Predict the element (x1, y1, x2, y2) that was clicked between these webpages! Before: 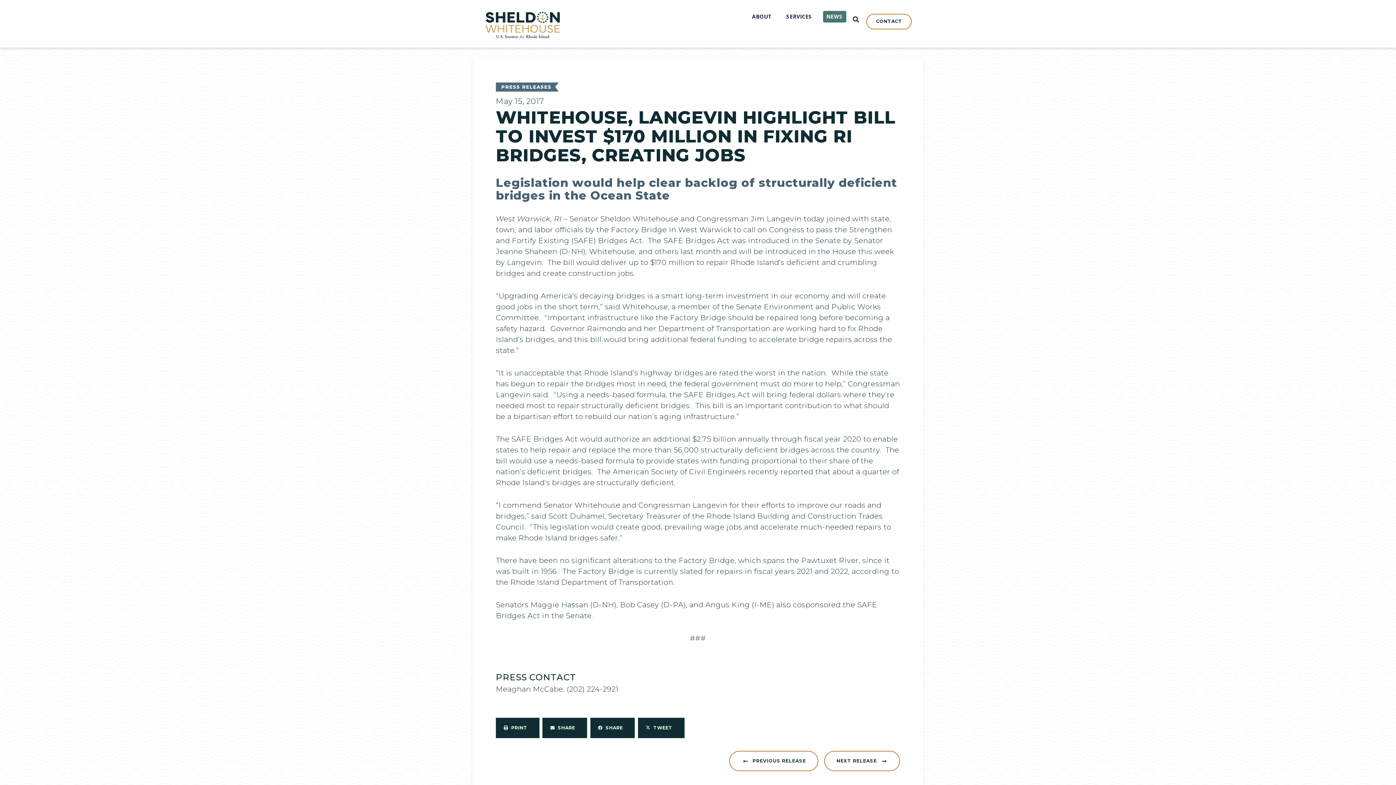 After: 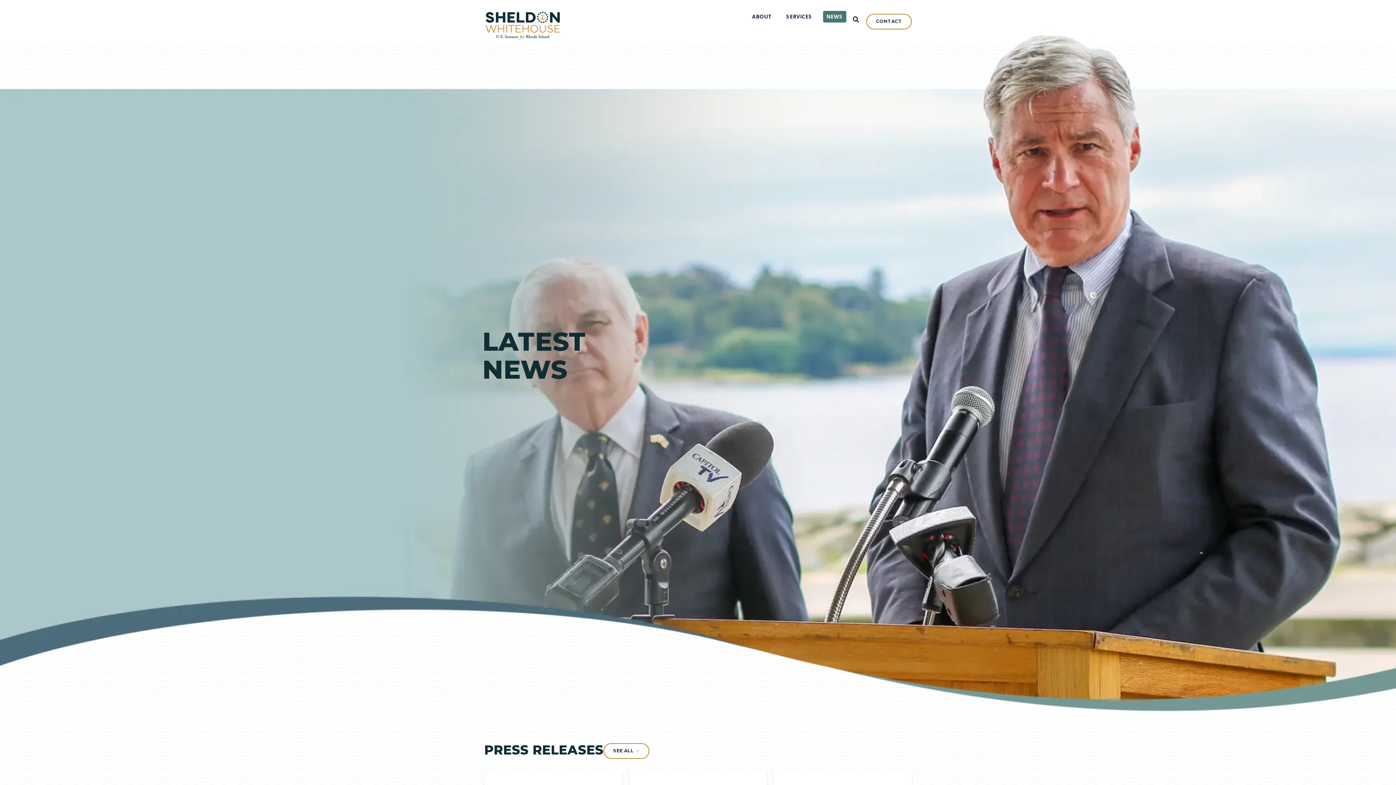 Action: bbox: (823, 10, 846, 22) label: NEWS